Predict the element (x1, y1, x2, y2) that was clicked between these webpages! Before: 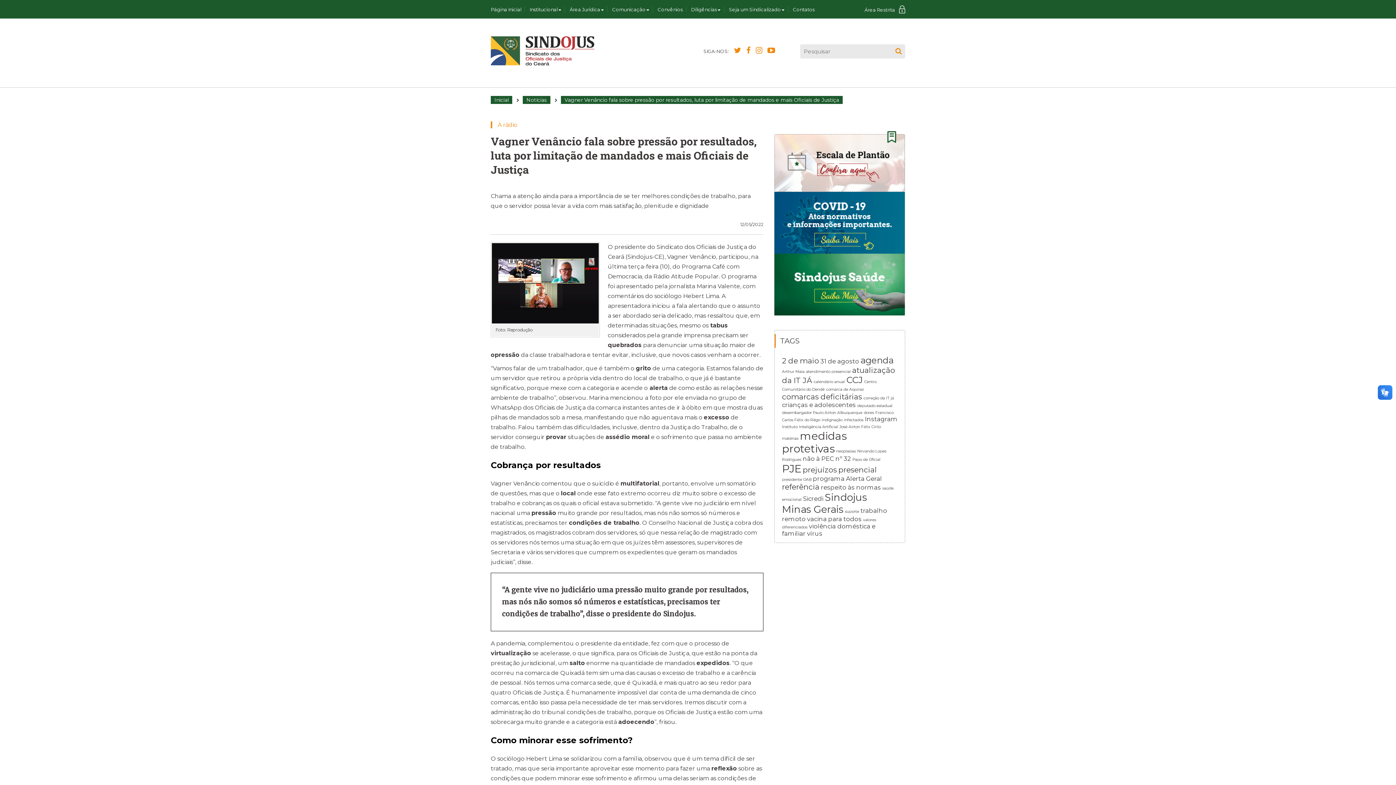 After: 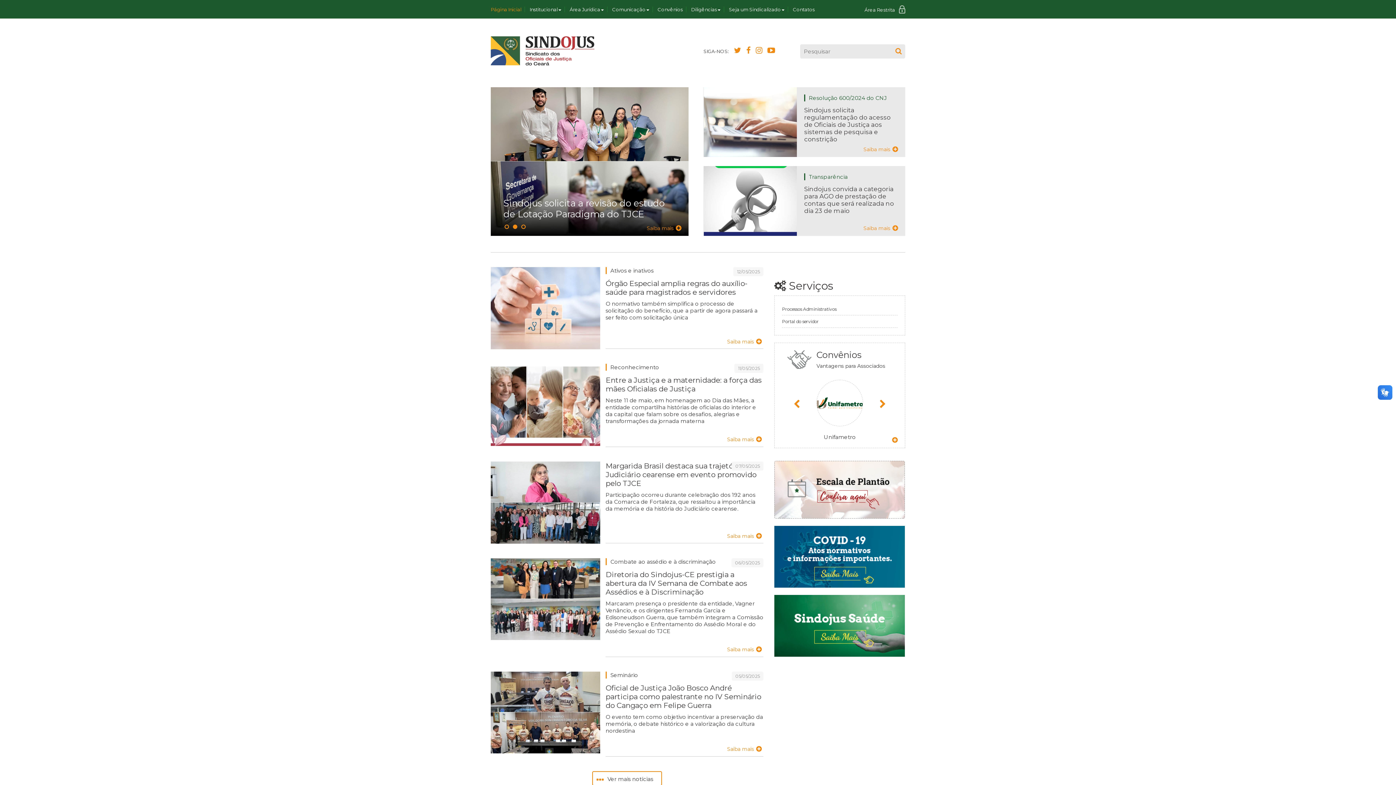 Action: bbox: (490, 96, 512, 104) label: Inicial